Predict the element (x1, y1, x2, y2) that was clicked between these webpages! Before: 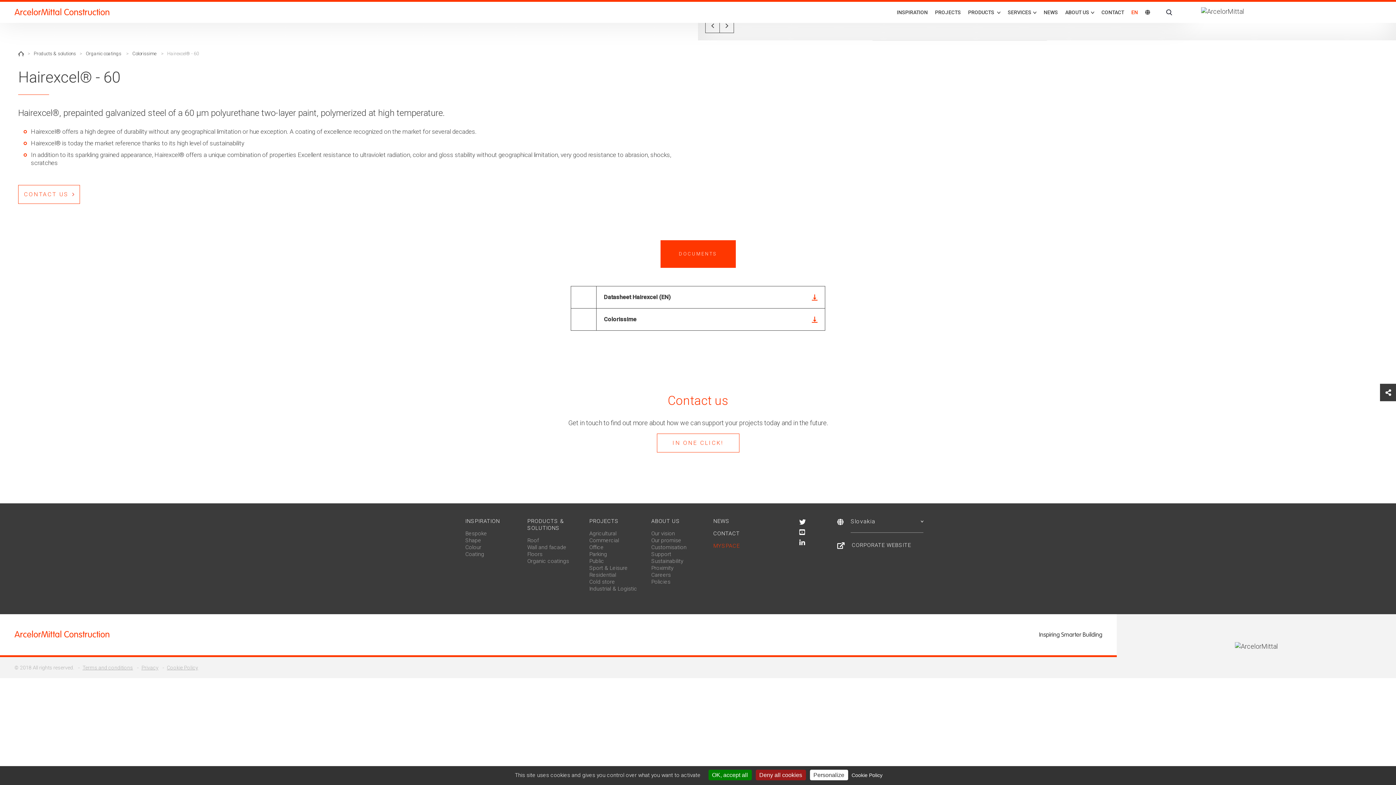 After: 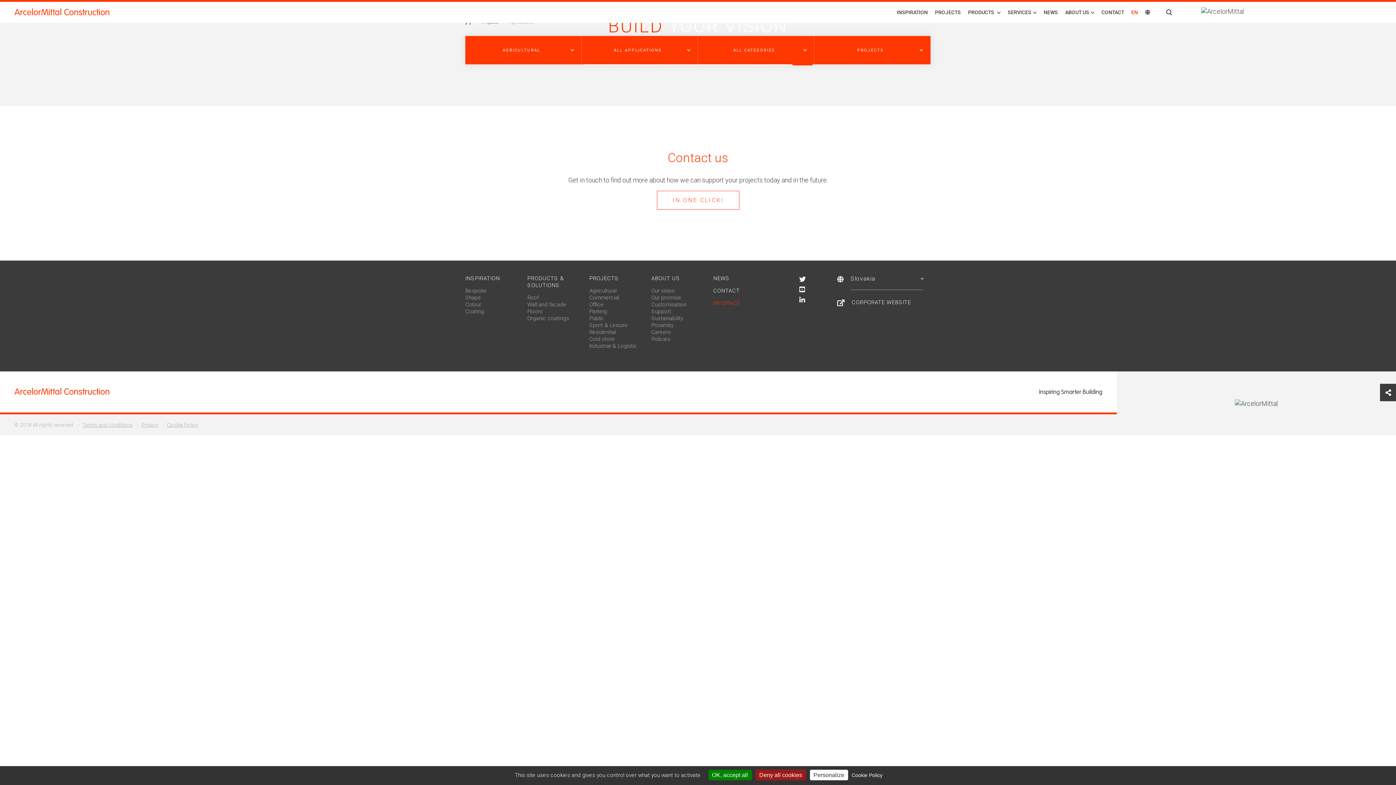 Action: bbox: (589, 530, 616, 537) label: Agricultural